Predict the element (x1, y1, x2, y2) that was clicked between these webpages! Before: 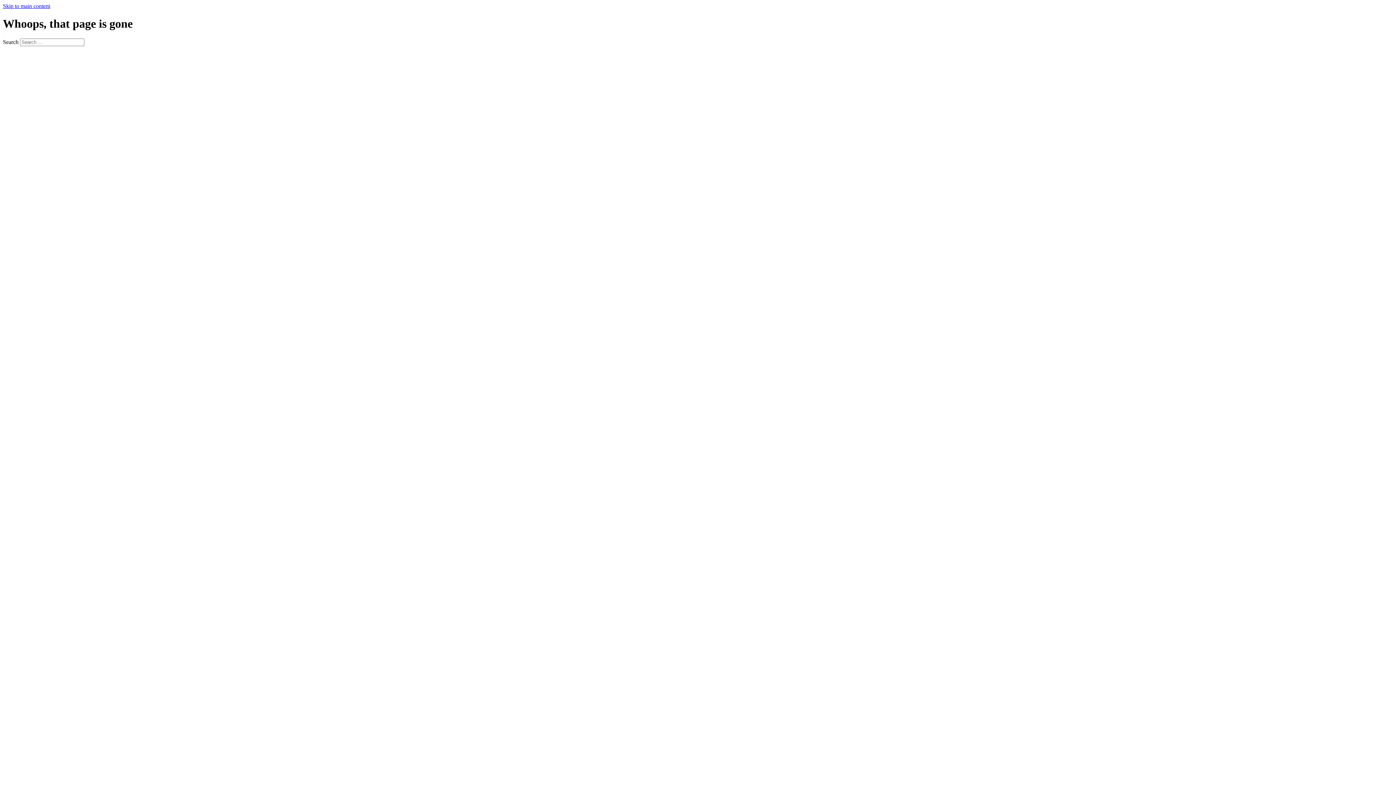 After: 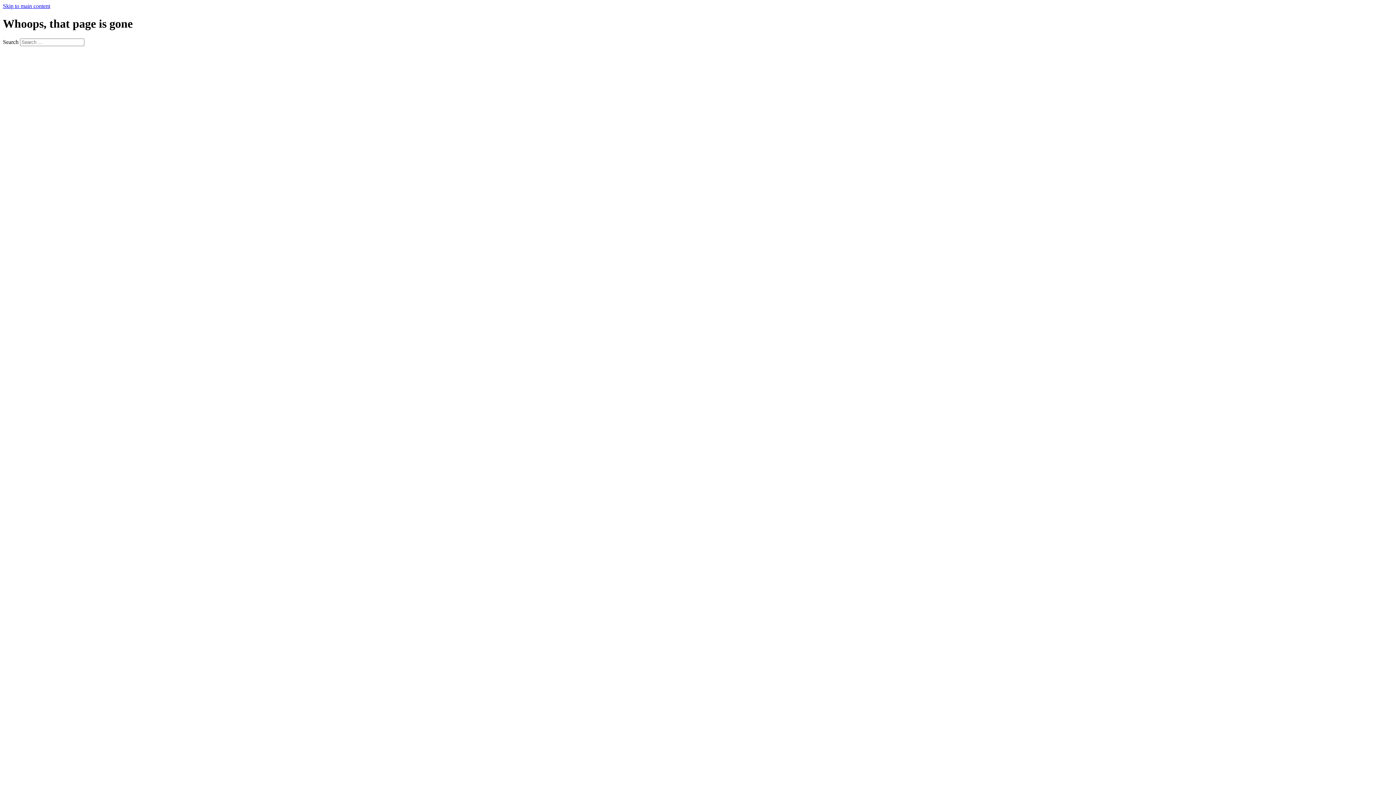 Action: bbox: (2, 2, 50, 9) label: Skip to main content